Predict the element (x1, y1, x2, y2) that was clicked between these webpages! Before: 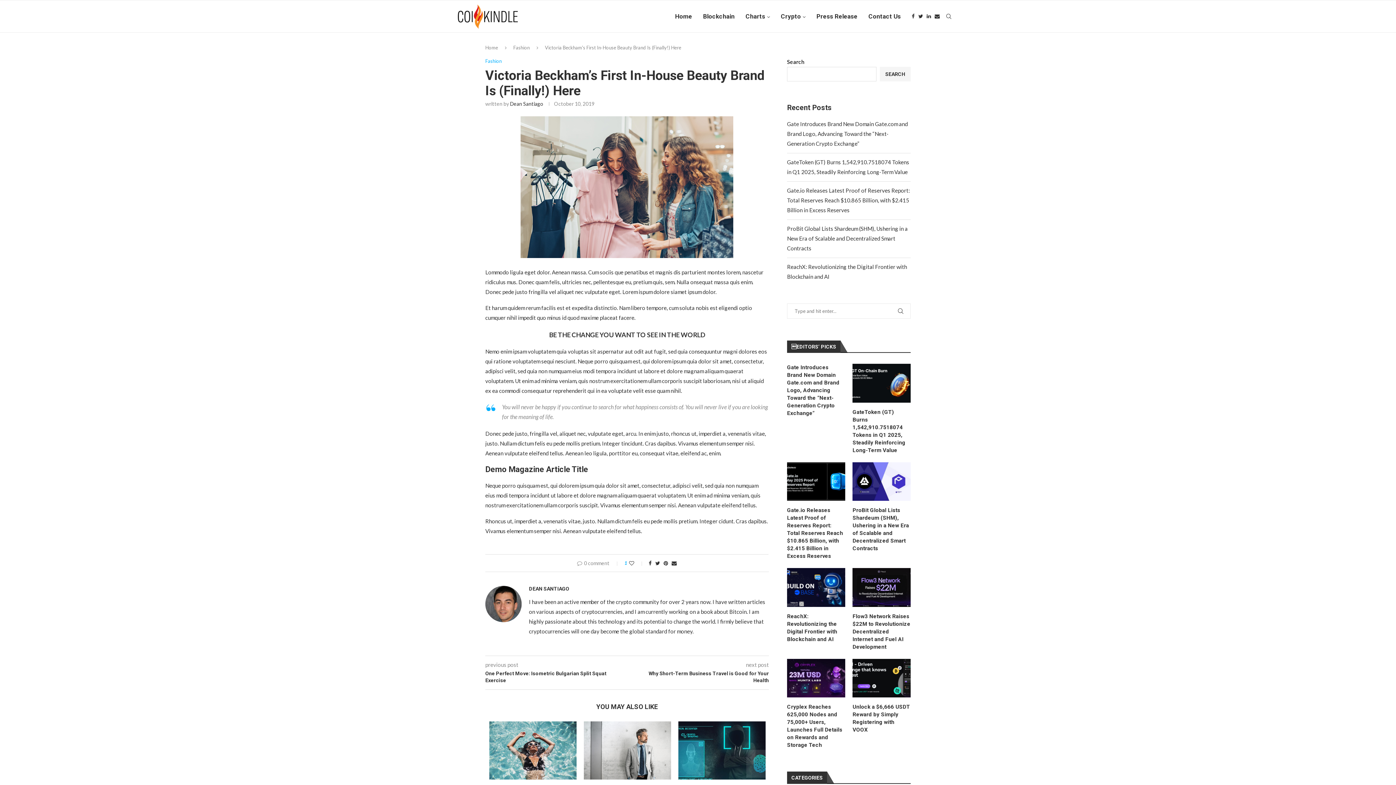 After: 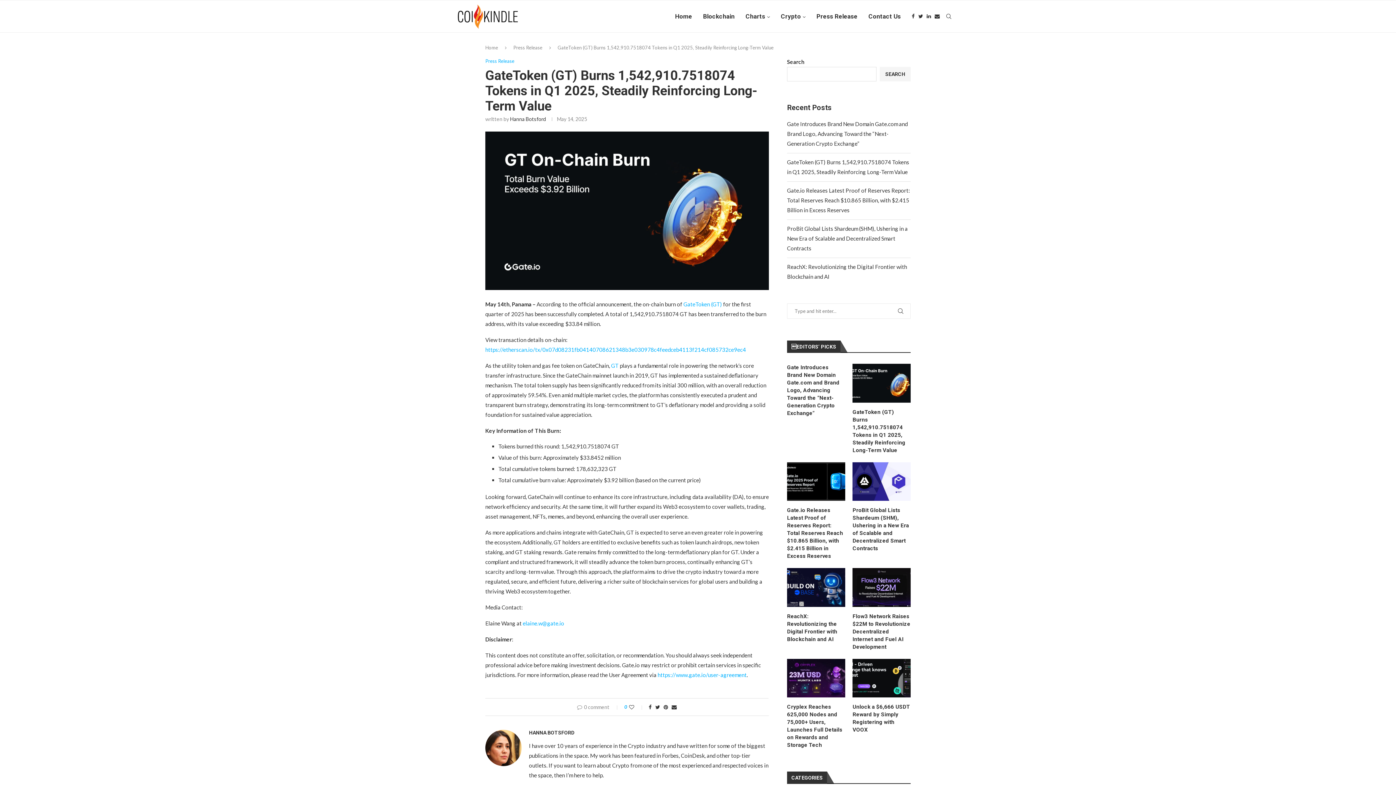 Action: label: GateToken (GT) Burns 1,542,910.7518074 Tokens in Q1 2025, Steadily Reinforcing Long-Term Value bbox: (852, 408, 910, 454)